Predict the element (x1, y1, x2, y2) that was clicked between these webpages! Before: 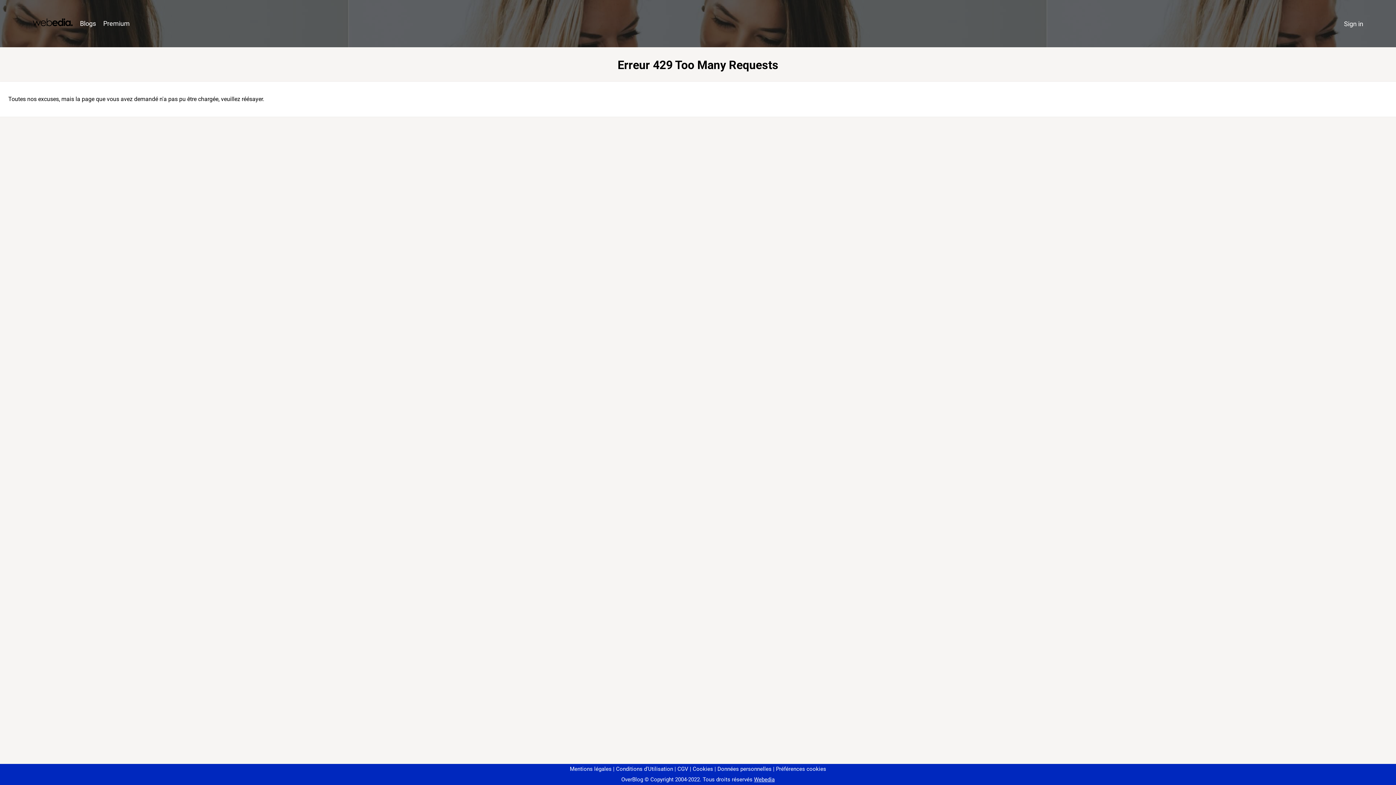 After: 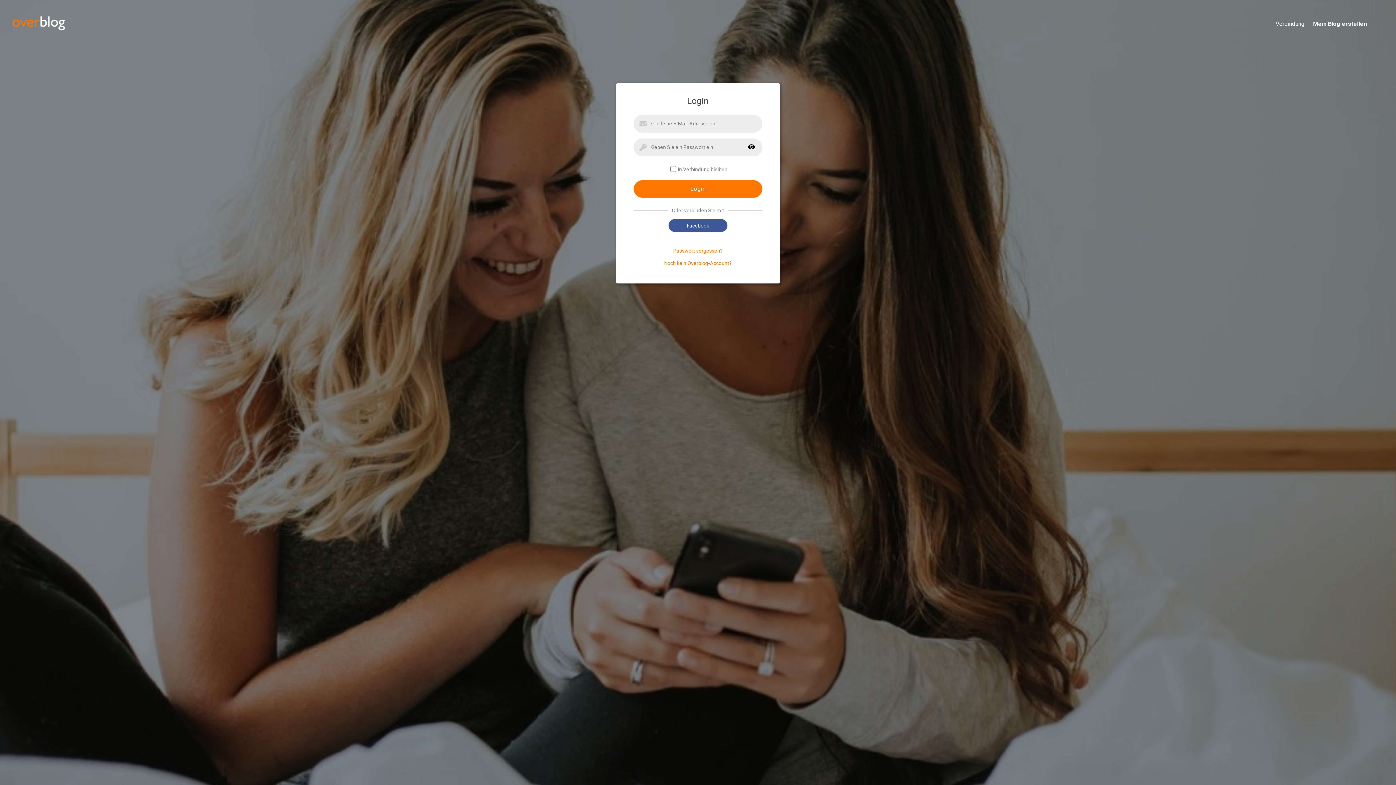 Action: label: Sign in bbox: (1340, 16, 1367, 31)